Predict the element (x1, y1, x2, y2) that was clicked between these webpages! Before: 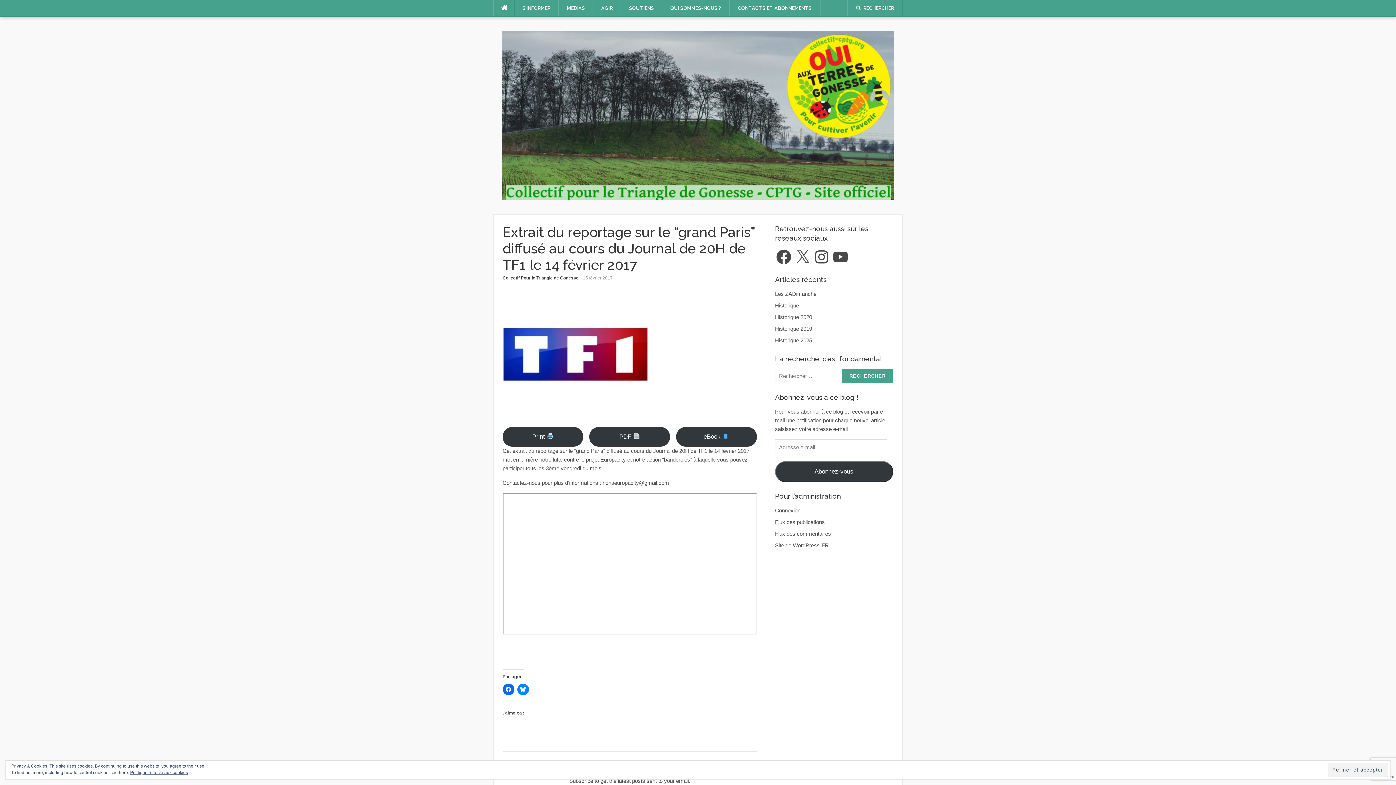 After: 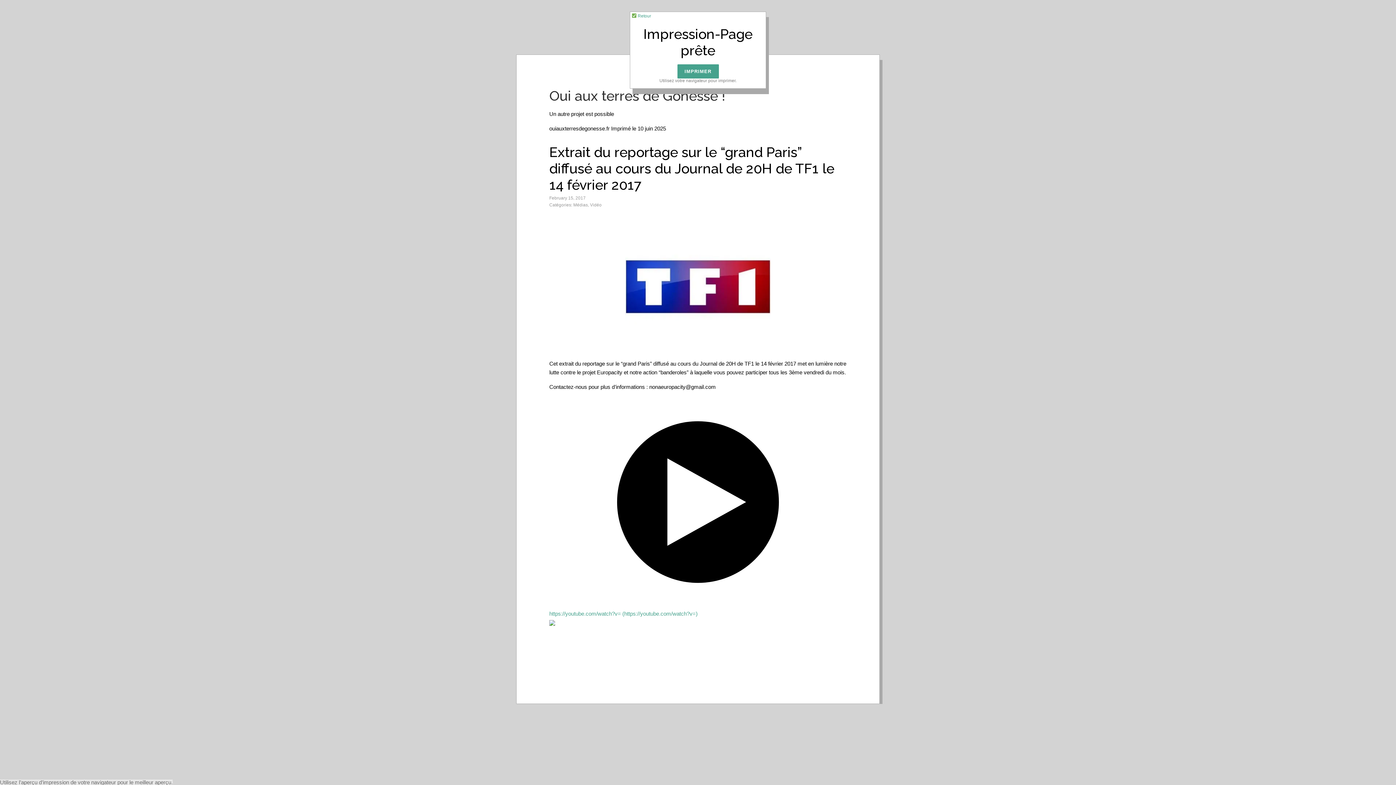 Action: bbox: (502, 427, 583, 446) label: Print 